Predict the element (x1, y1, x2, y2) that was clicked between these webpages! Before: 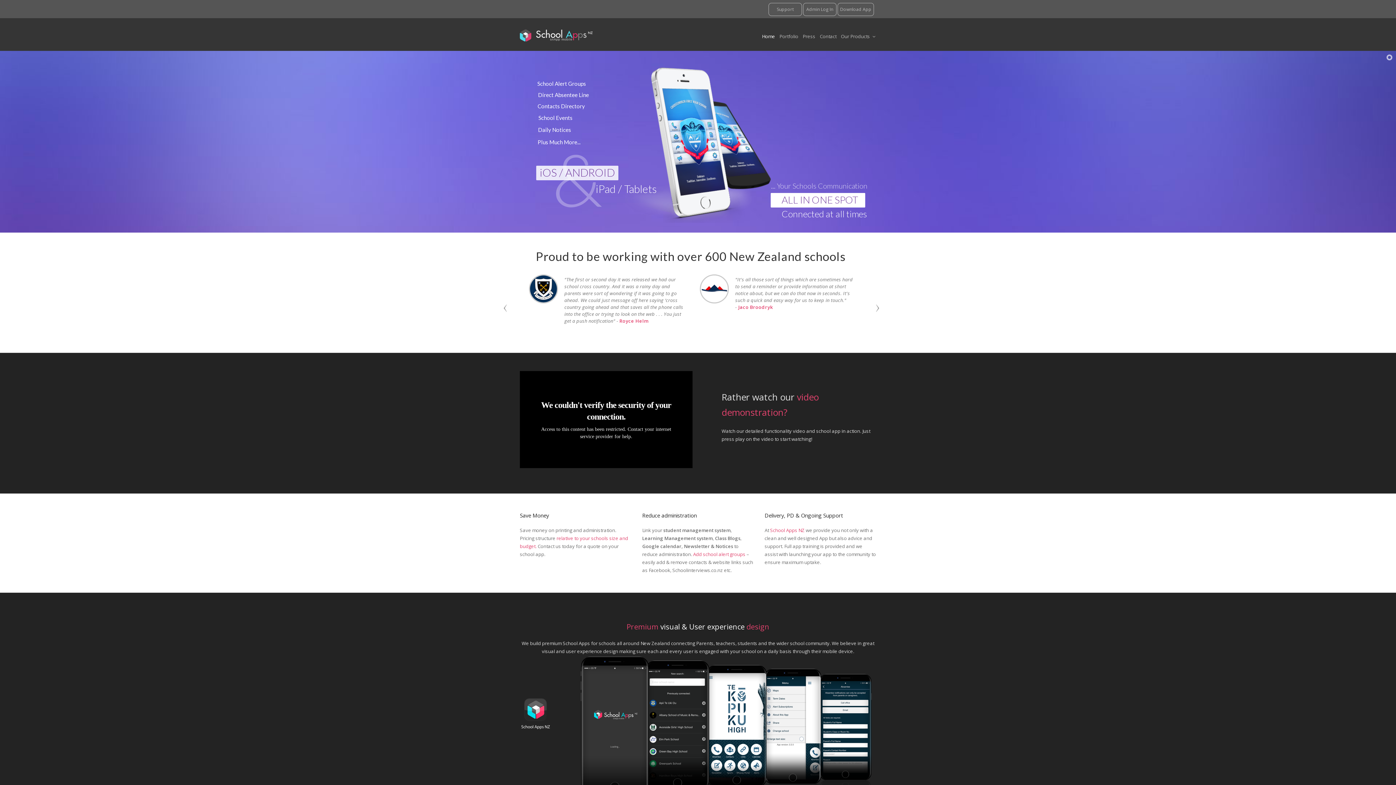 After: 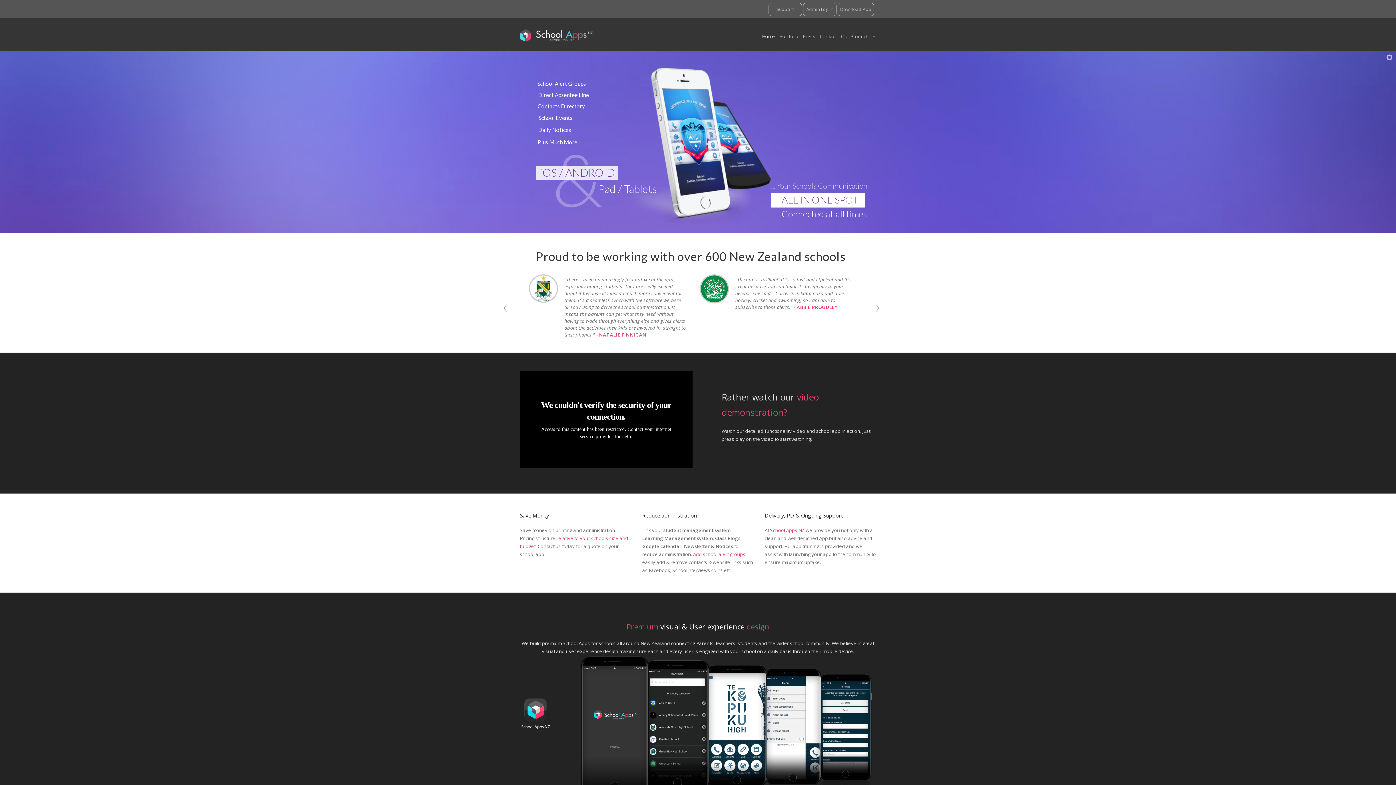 Action: bbox: (501, 304, 507, 312)